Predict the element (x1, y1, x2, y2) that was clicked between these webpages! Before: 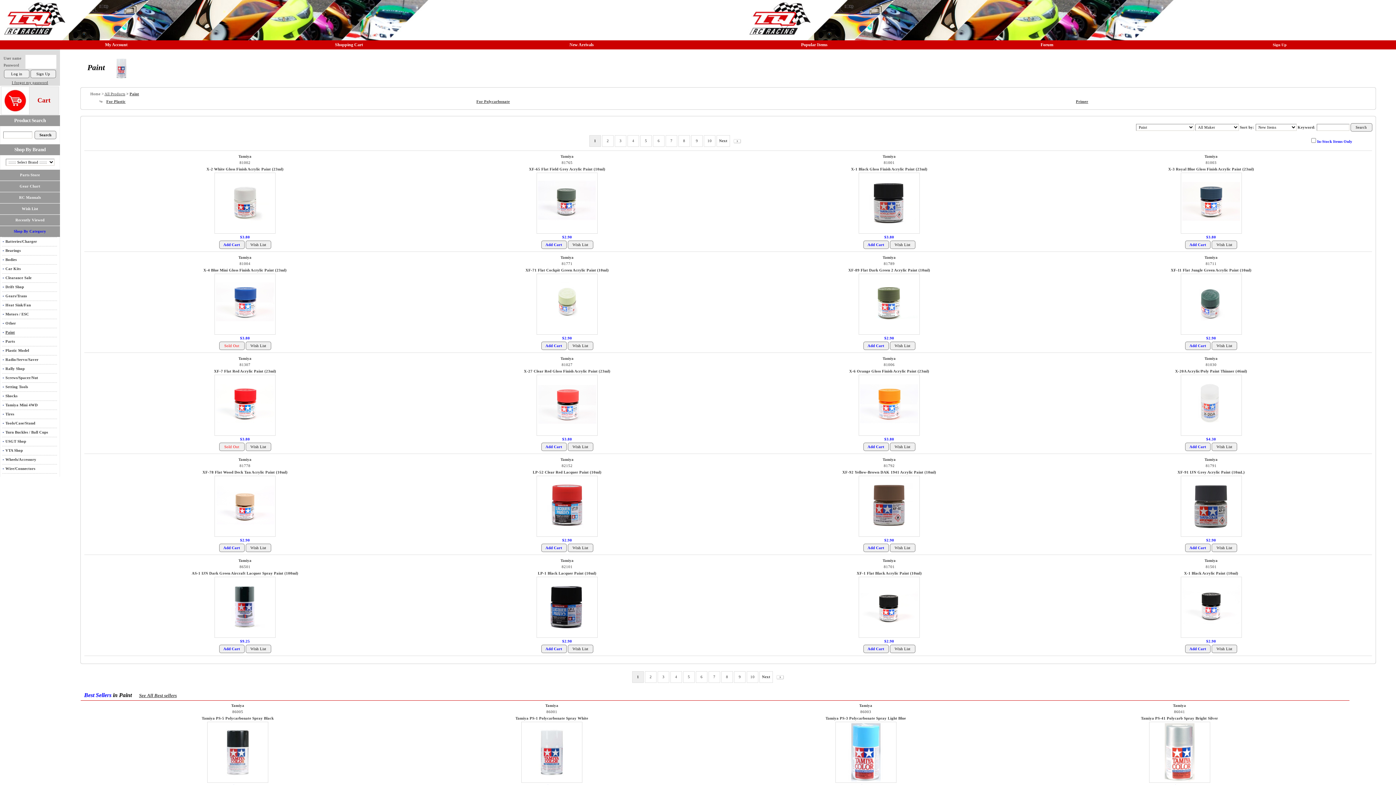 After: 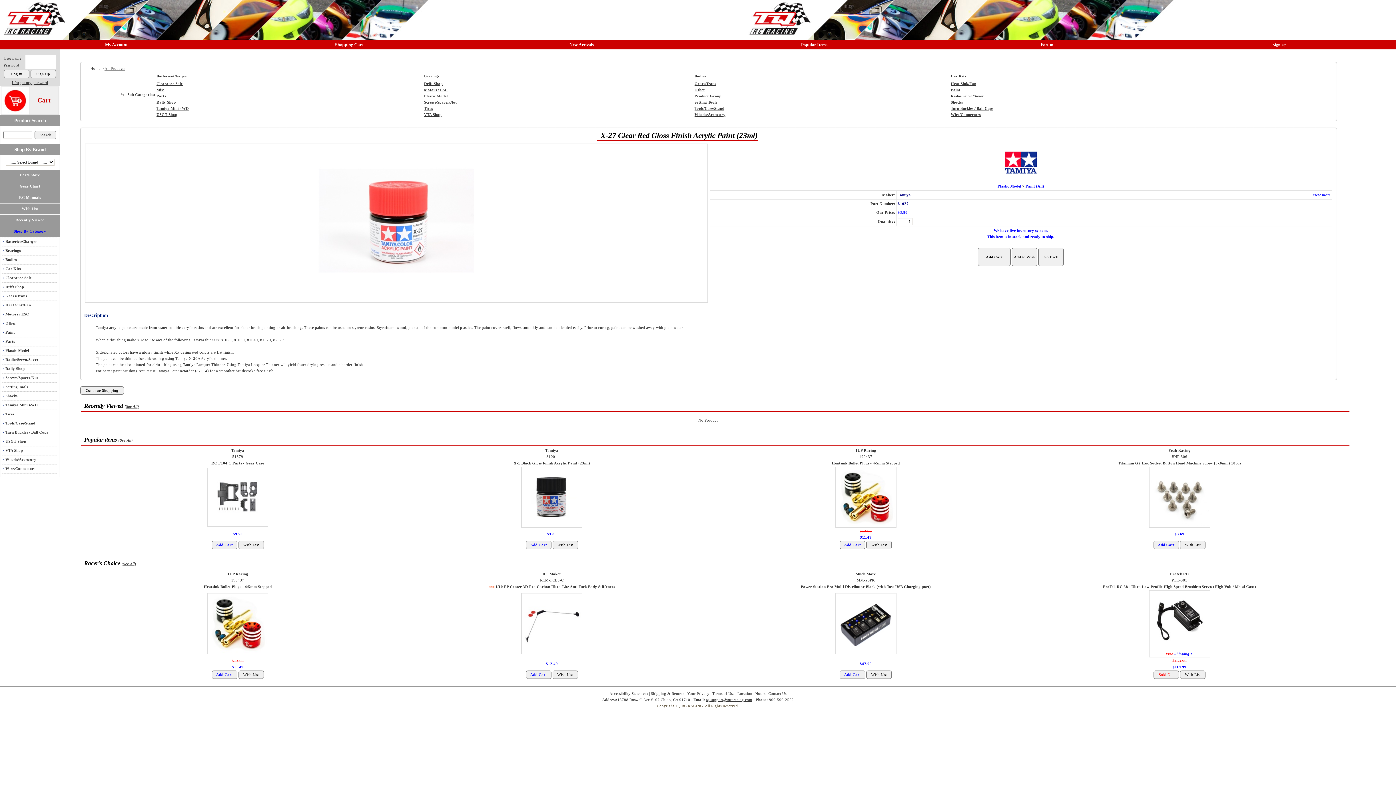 Action: bbox: (524, 369, 610, 373) label: X-27 Clear Red Gloss Finish Acrylic Paint (23ml)